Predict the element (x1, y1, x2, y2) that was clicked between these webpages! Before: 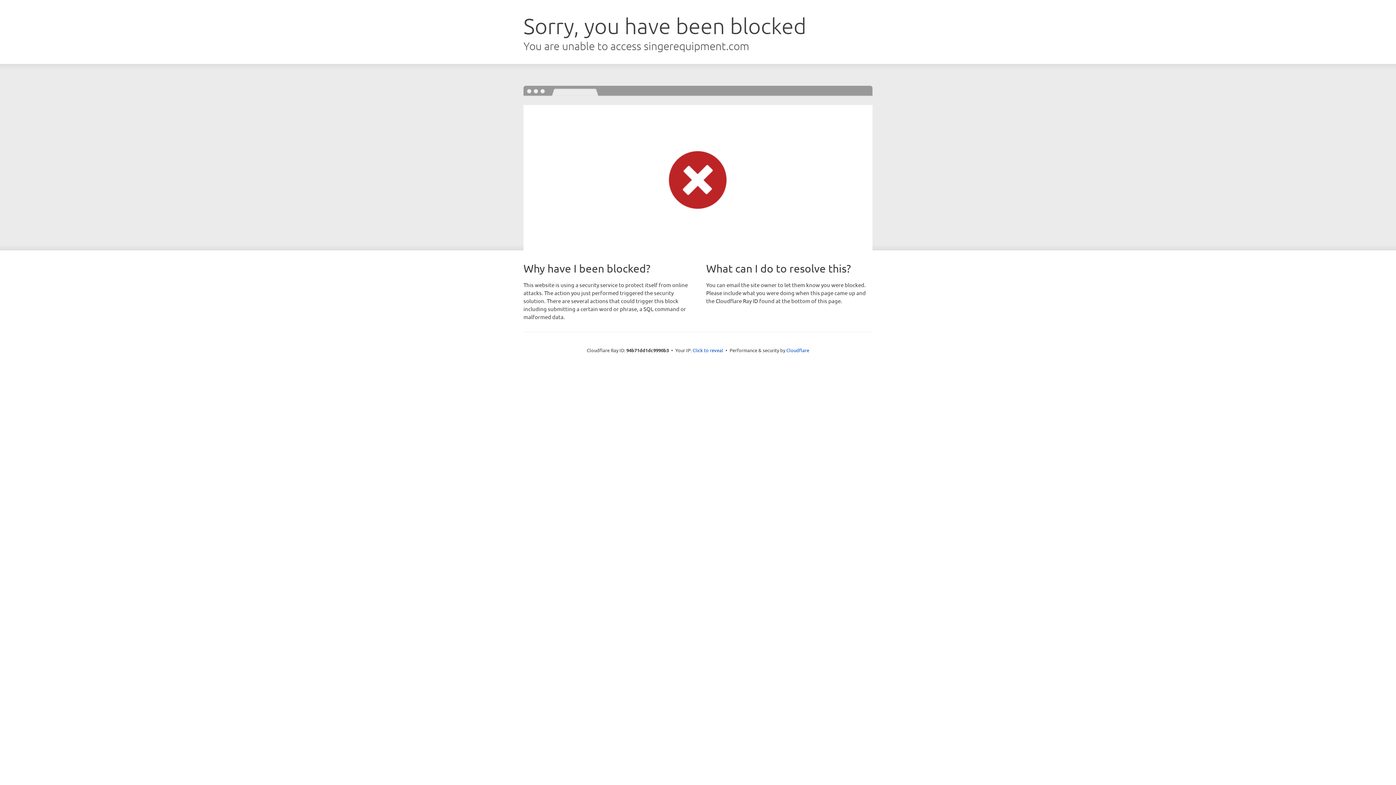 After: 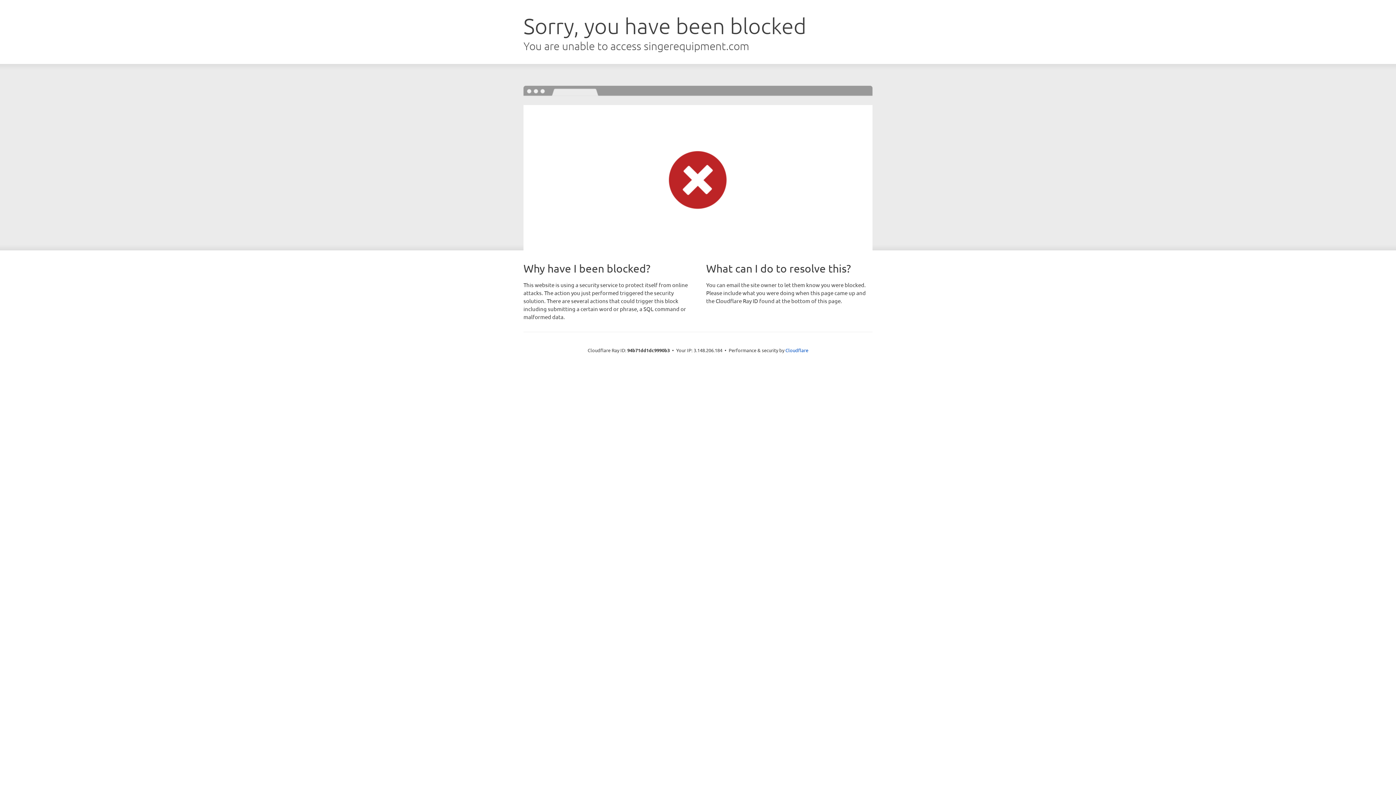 Action: bbox: (692, 346, 723, 353) label: Click to reveal